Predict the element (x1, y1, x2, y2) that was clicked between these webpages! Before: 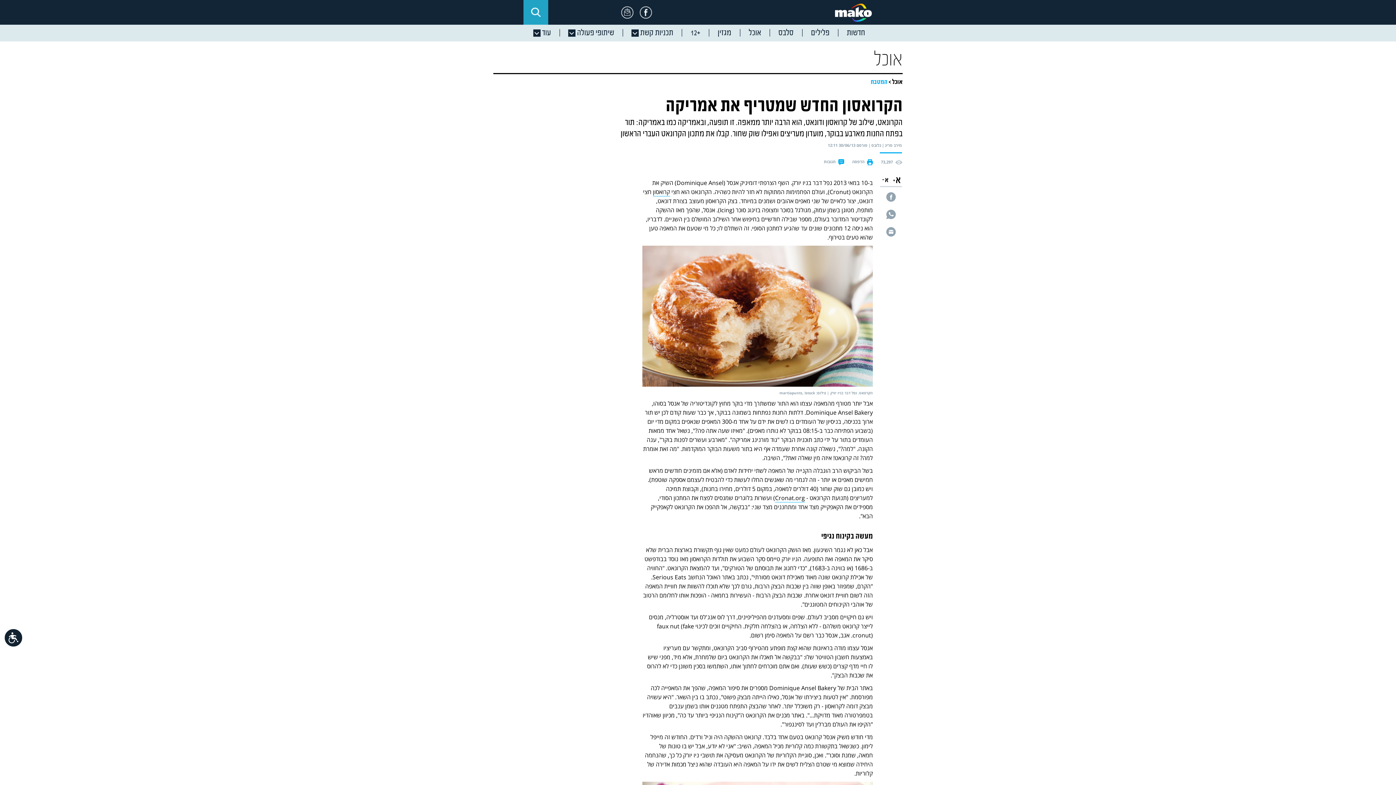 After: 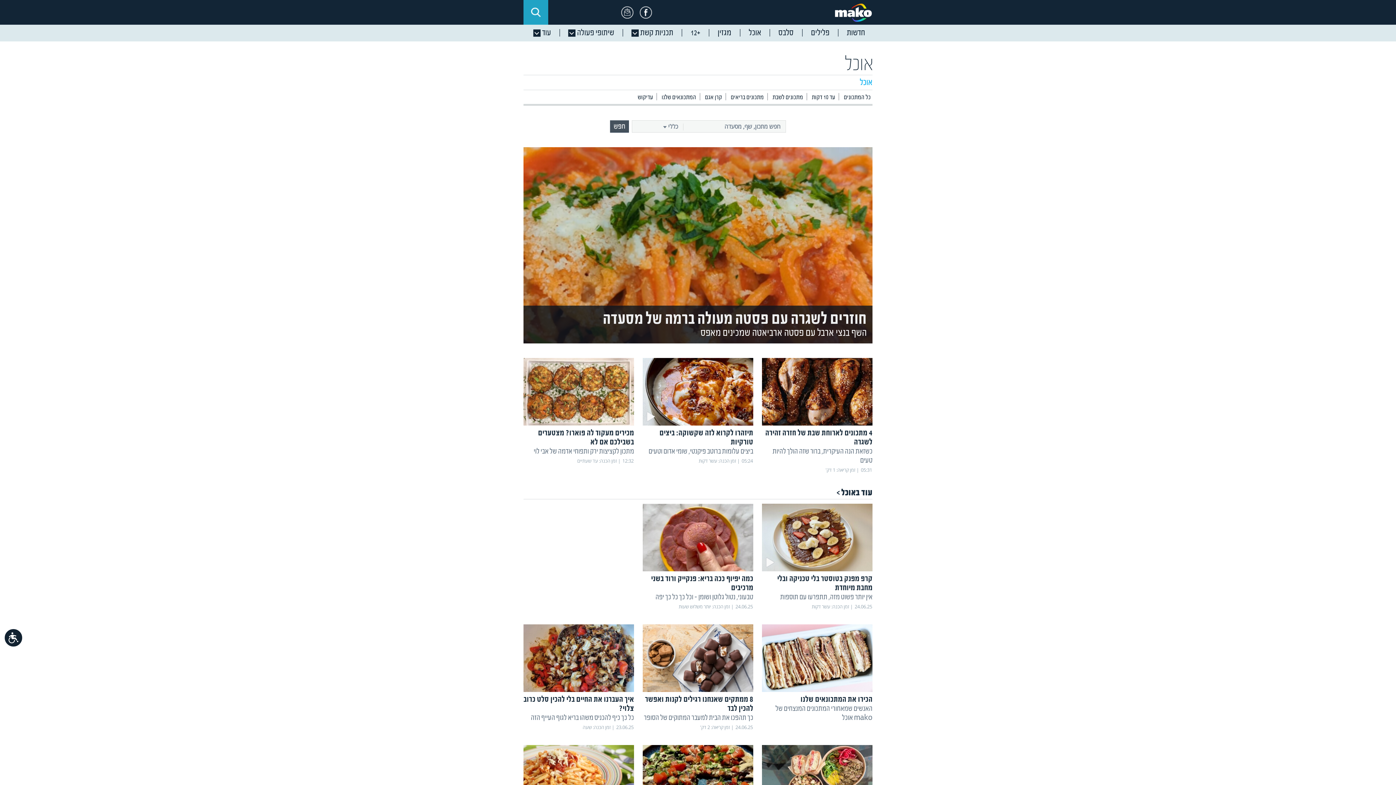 Action: bbox: (892, 77, 902, 86) label: אוכל